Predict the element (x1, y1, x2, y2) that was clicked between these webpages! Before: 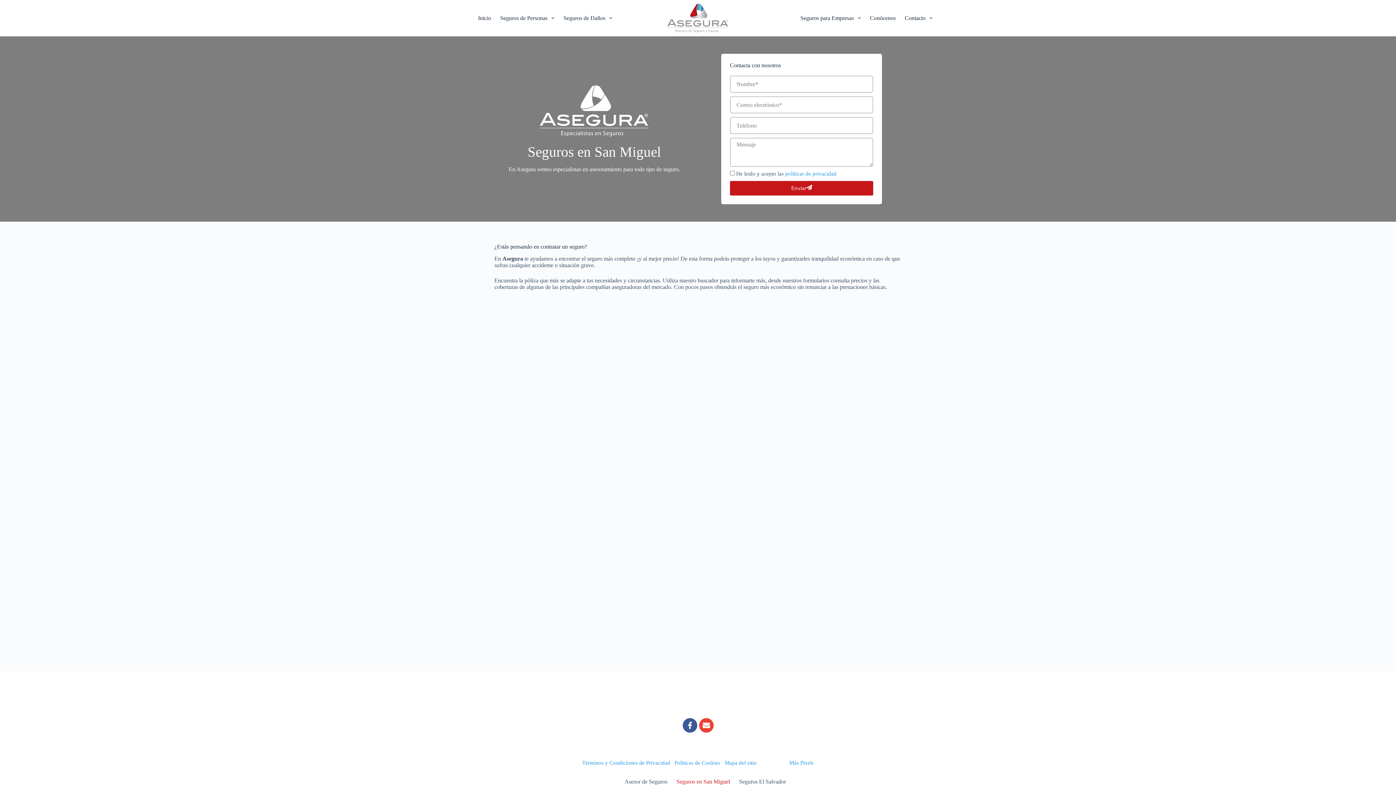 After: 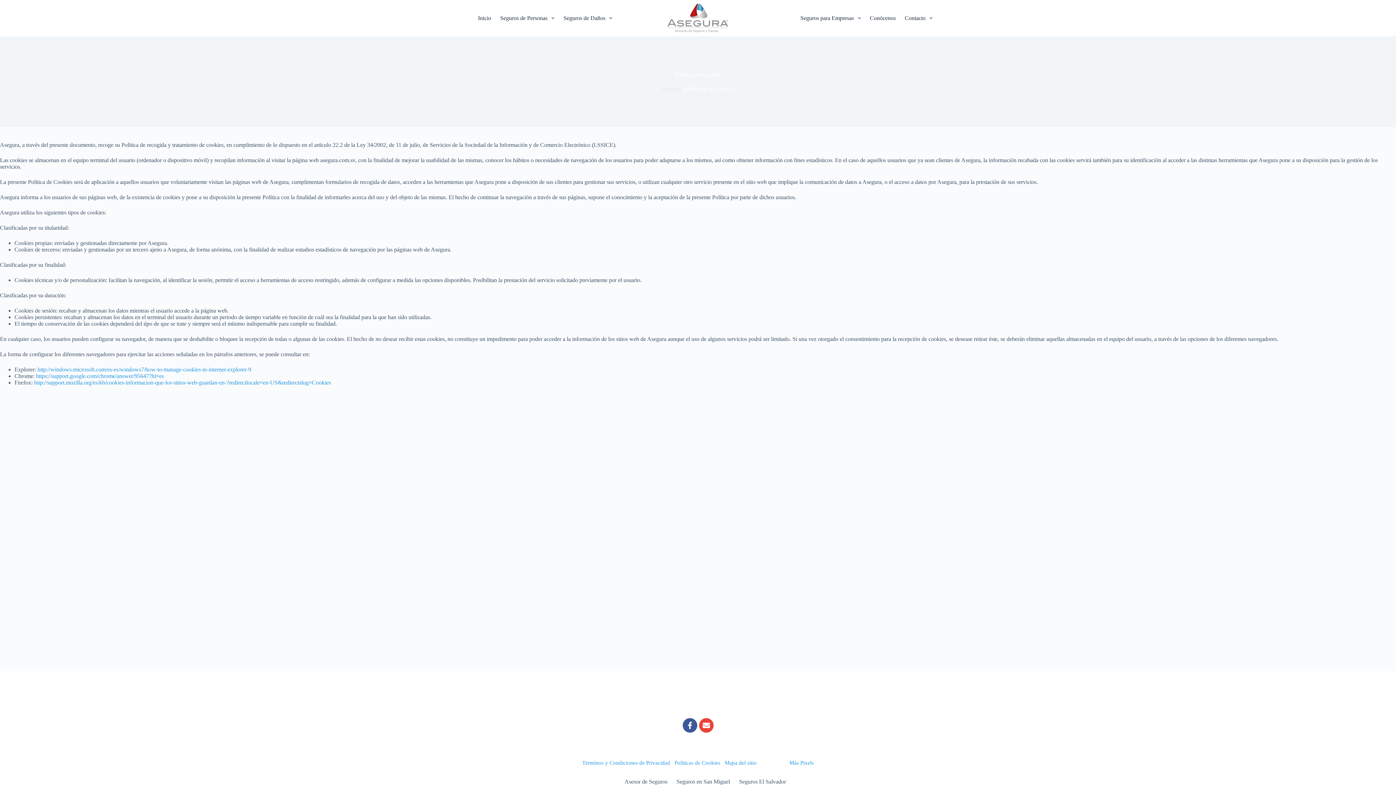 Action: label: Políticas de Cookies bbox: (674, 760, 720, 766)